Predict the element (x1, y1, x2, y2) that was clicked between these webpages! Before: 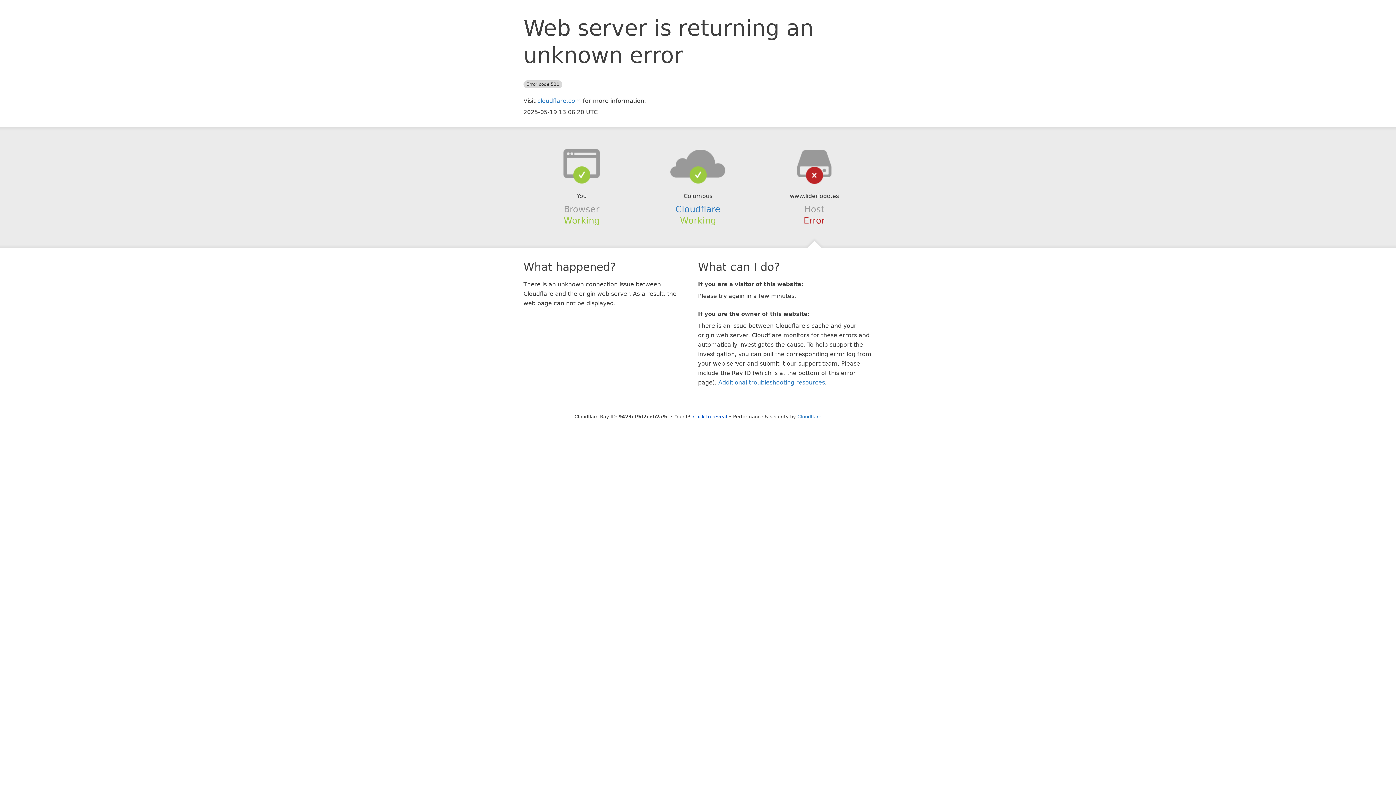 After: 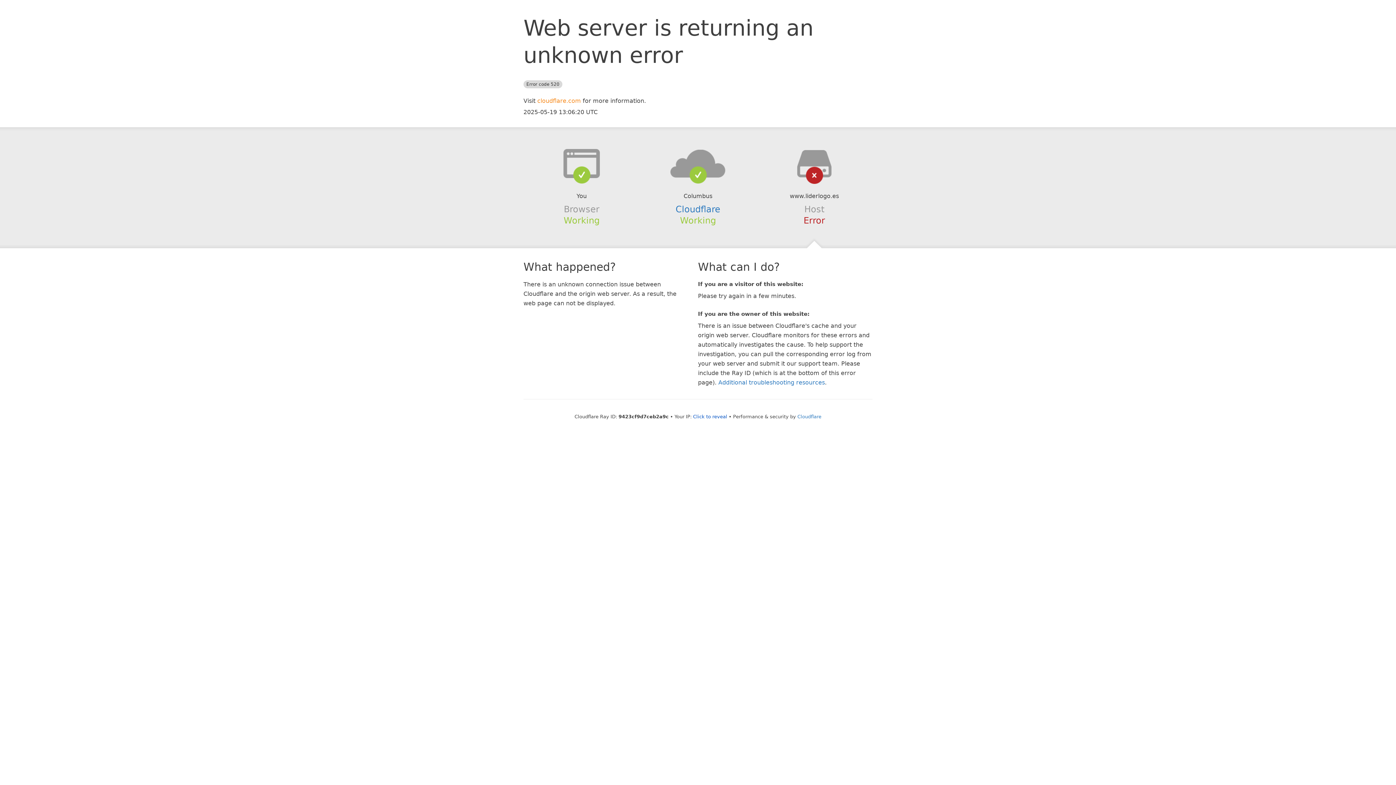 Action: bbox: (537, 97, 581, 104) label: cloudflare.com